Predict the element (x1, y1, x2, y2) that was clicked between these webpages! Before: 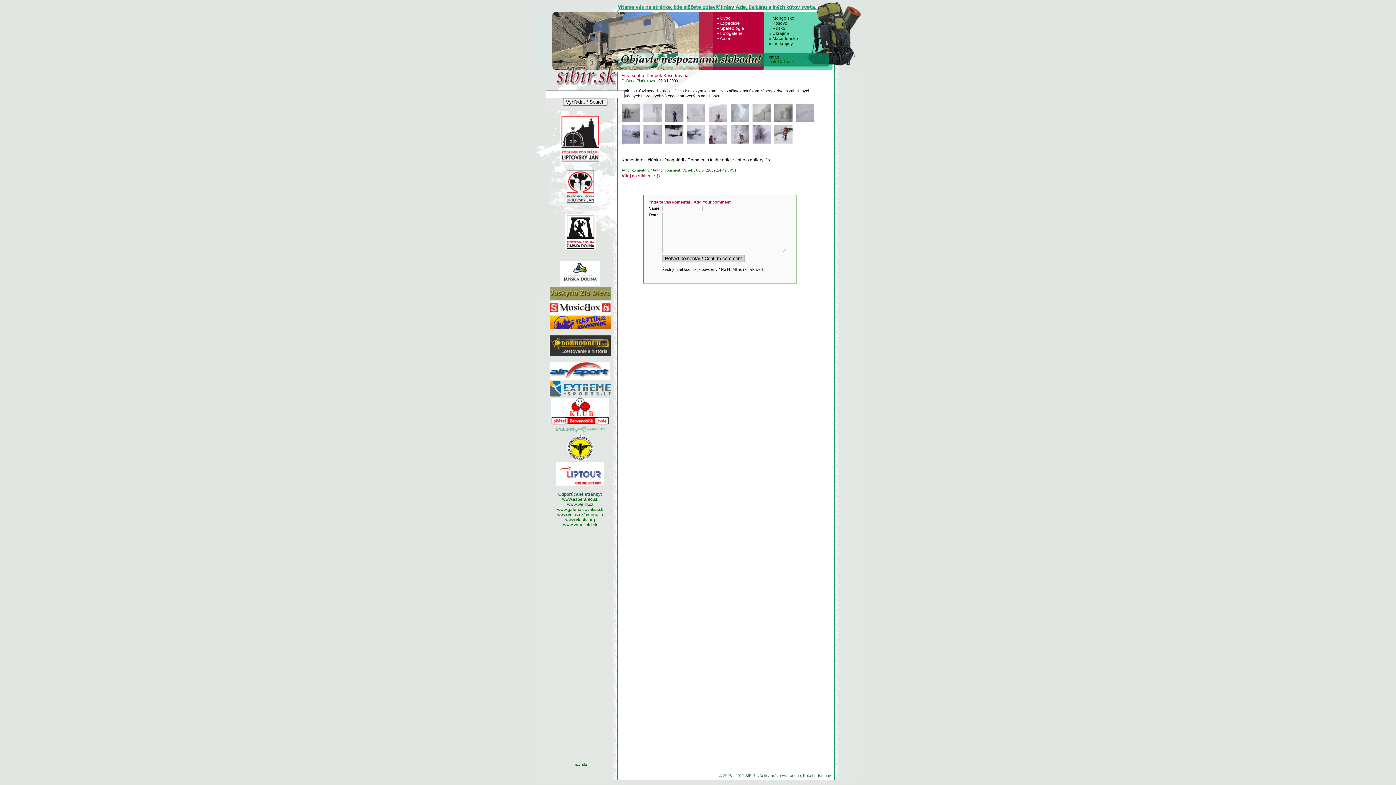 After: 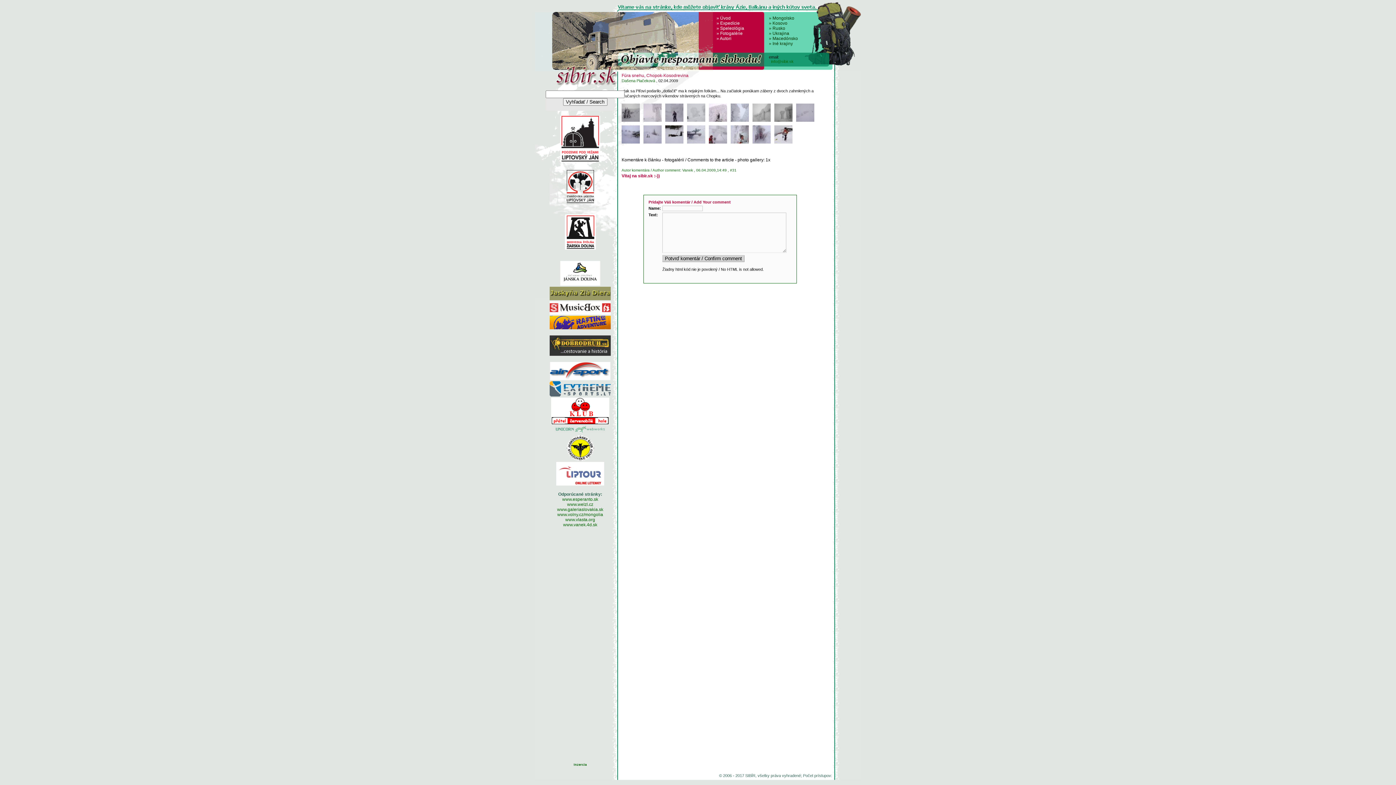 Action: bbox: (551, 421, 609, 426)